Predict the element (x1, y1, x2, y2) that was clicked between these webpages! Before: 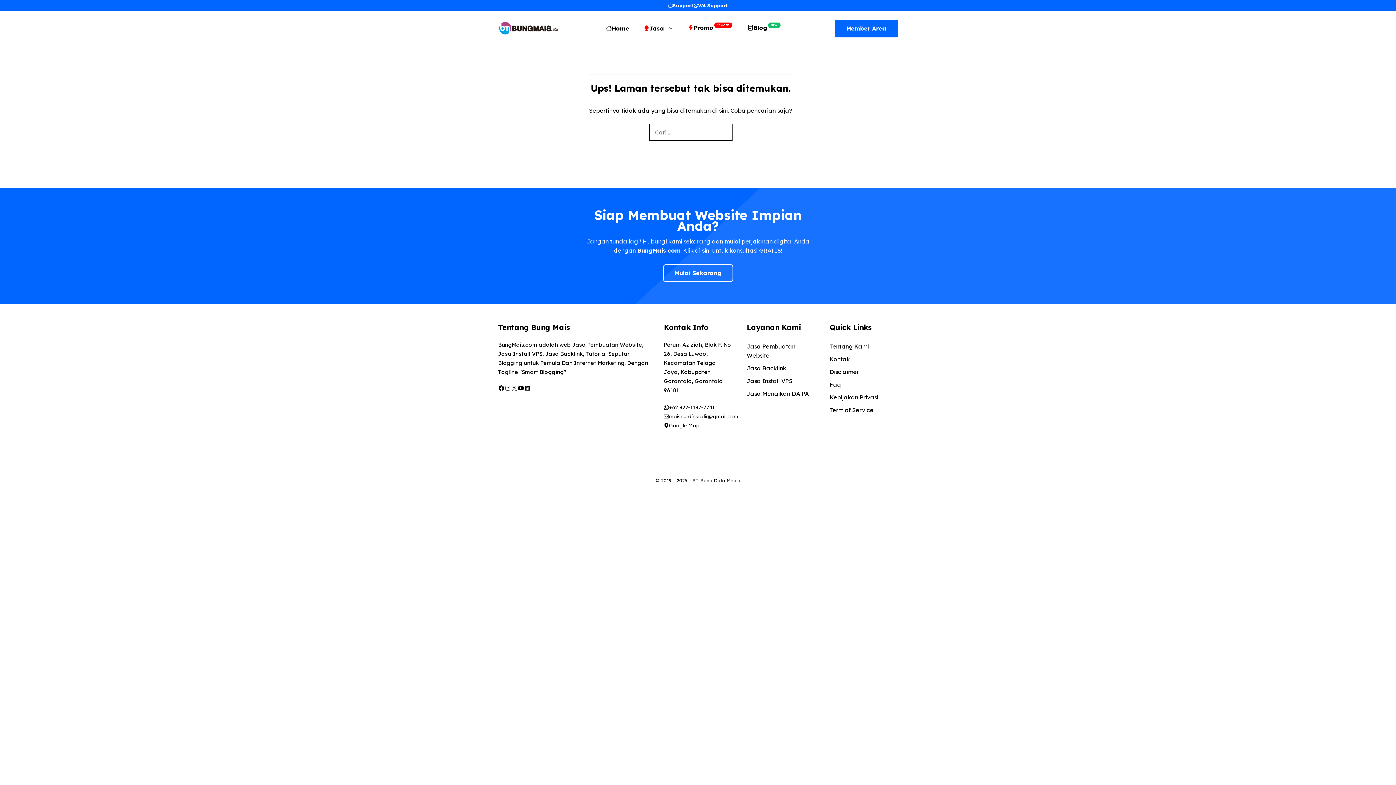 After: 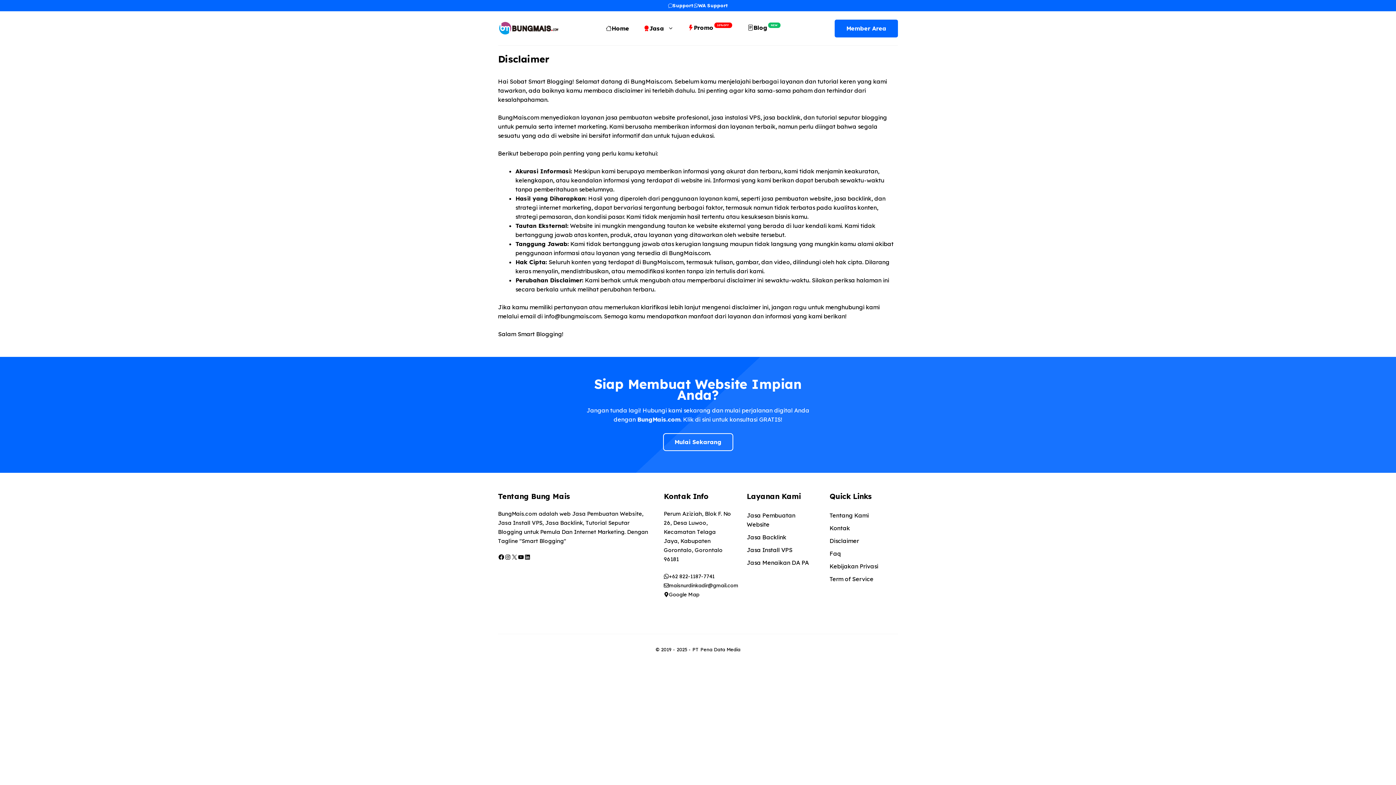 Action: label: Disclaimer bbox: (829, 367, 859, 376)